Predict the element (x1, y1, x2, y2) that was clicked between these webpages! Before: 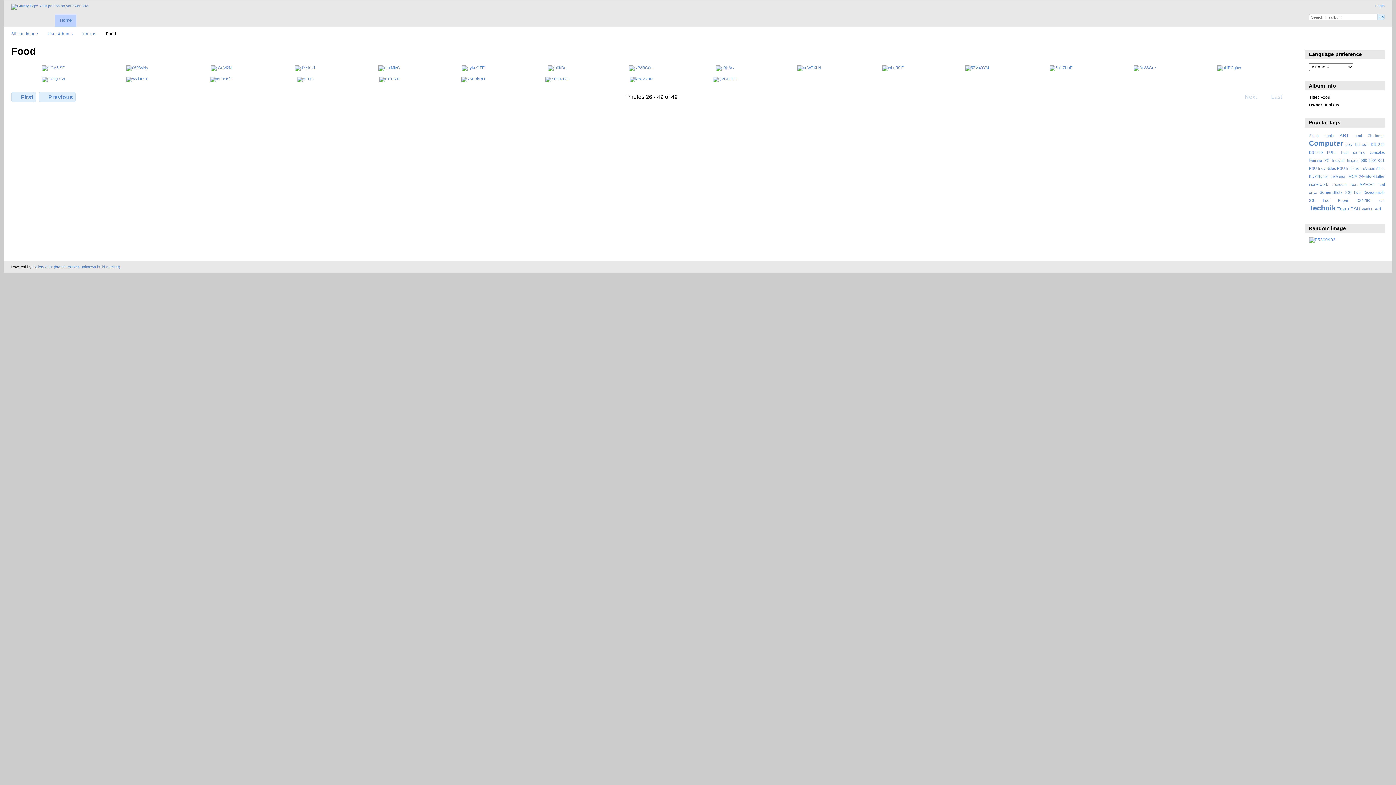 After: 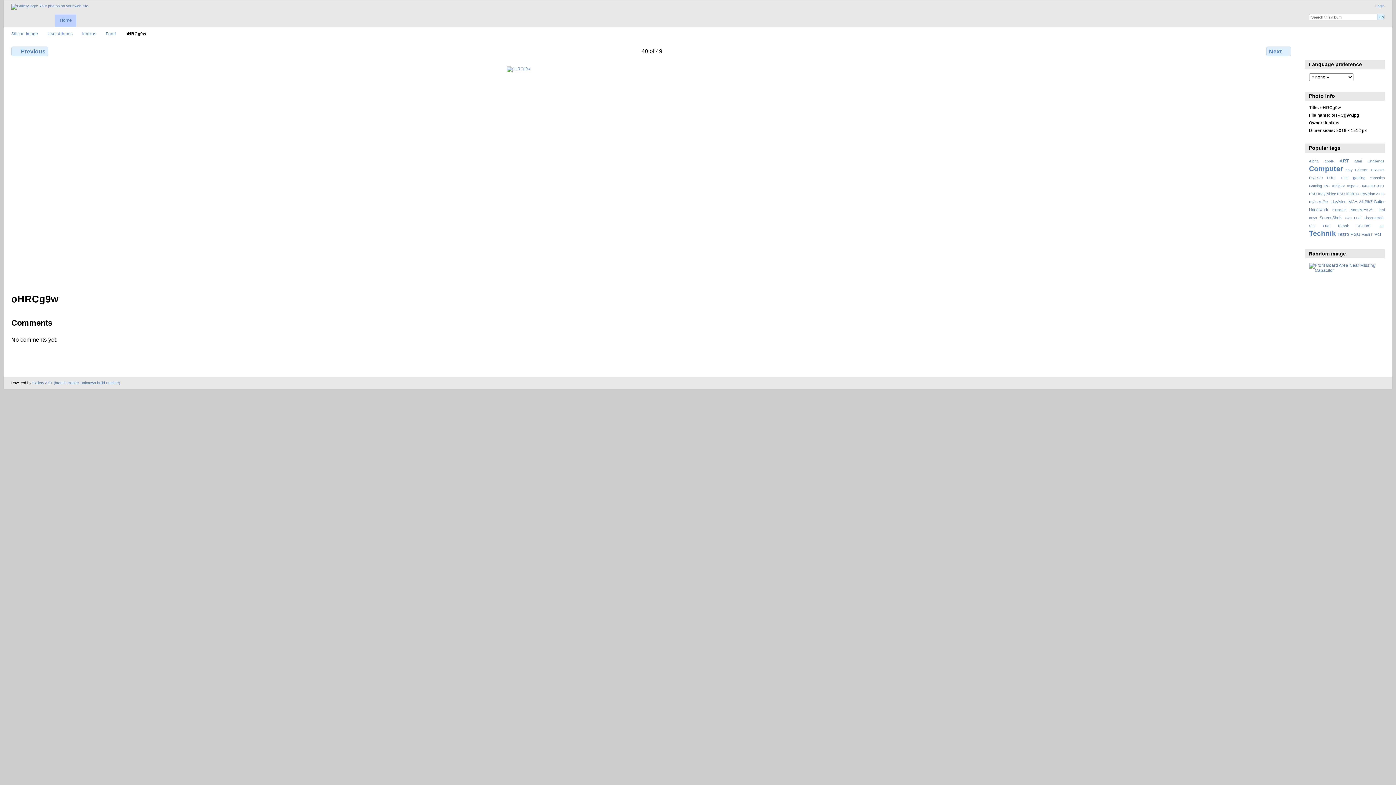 Action: bbox: (1217, 65, 1241, 69)